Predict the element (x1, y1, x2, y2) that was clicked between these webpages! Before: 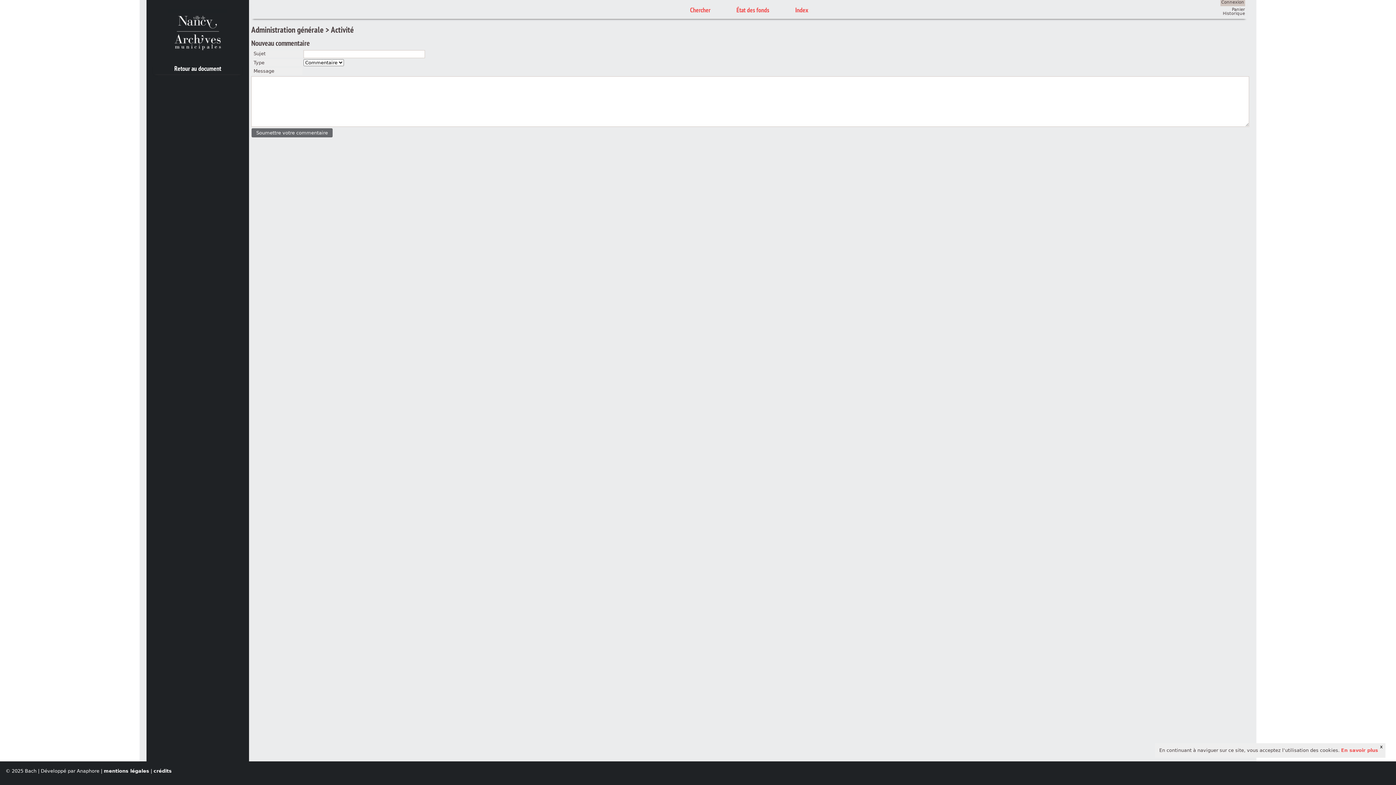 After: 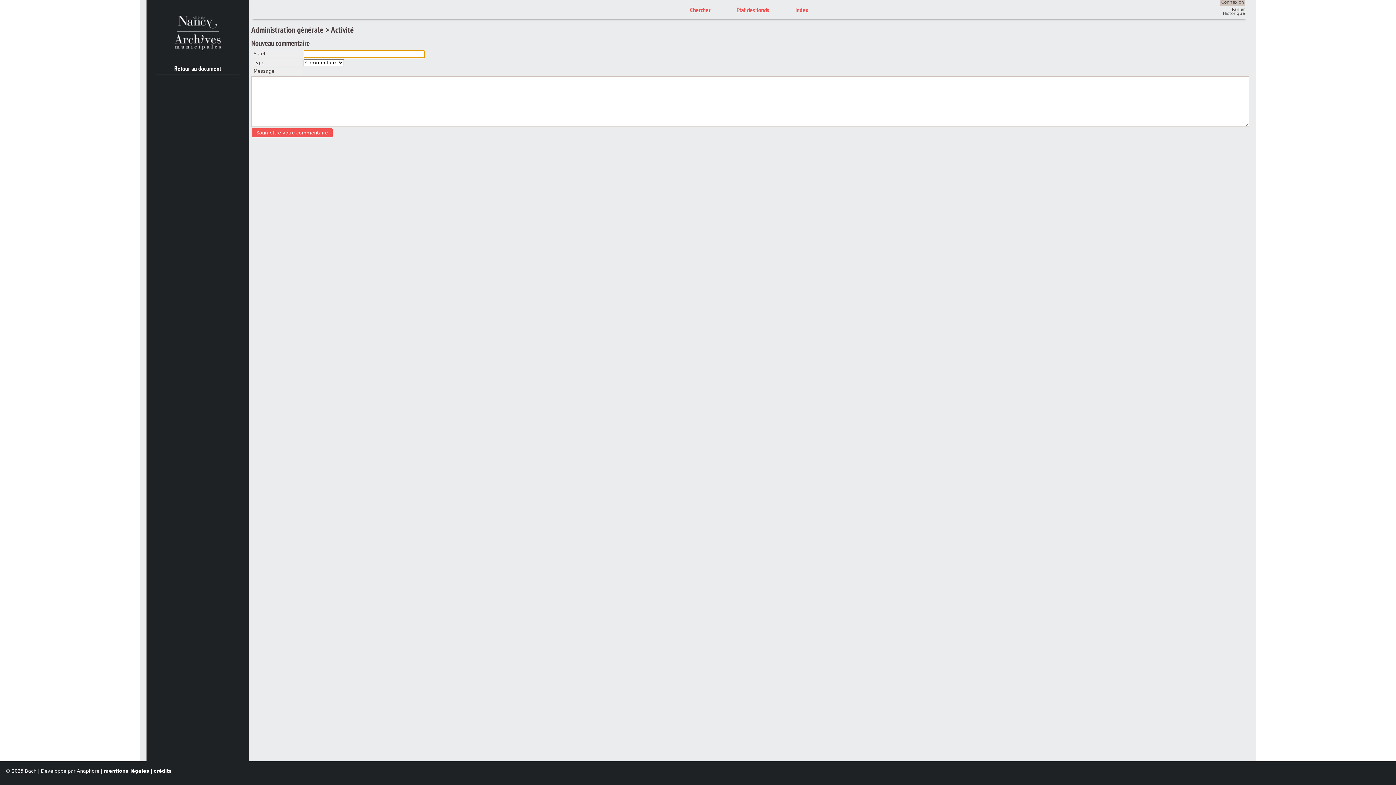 Action: label: Soumettre votre commentaire bbox: (251, 127, 333, 137)